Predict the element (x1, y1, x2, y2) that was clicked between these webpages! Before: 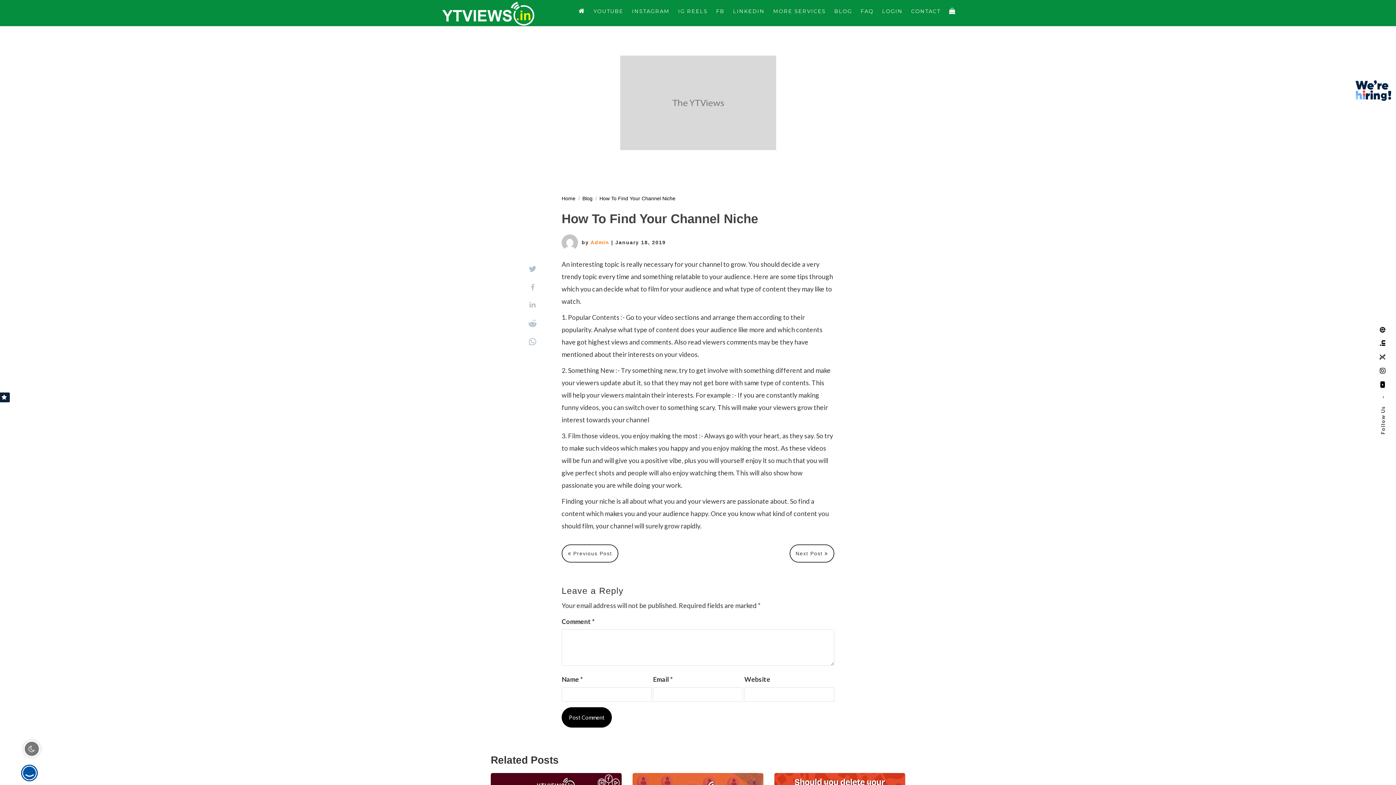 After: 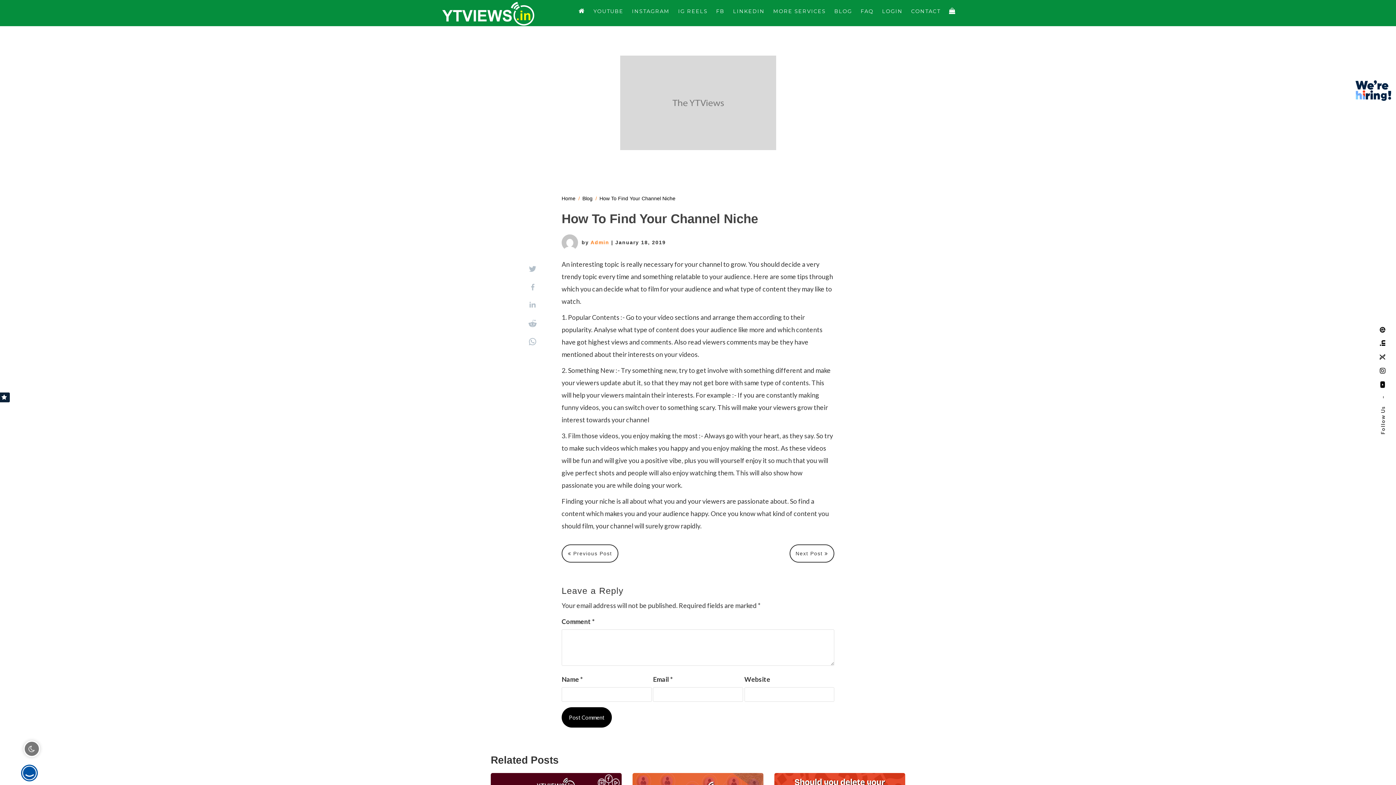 Action: bbox: (1379, 340, 1386, 346)